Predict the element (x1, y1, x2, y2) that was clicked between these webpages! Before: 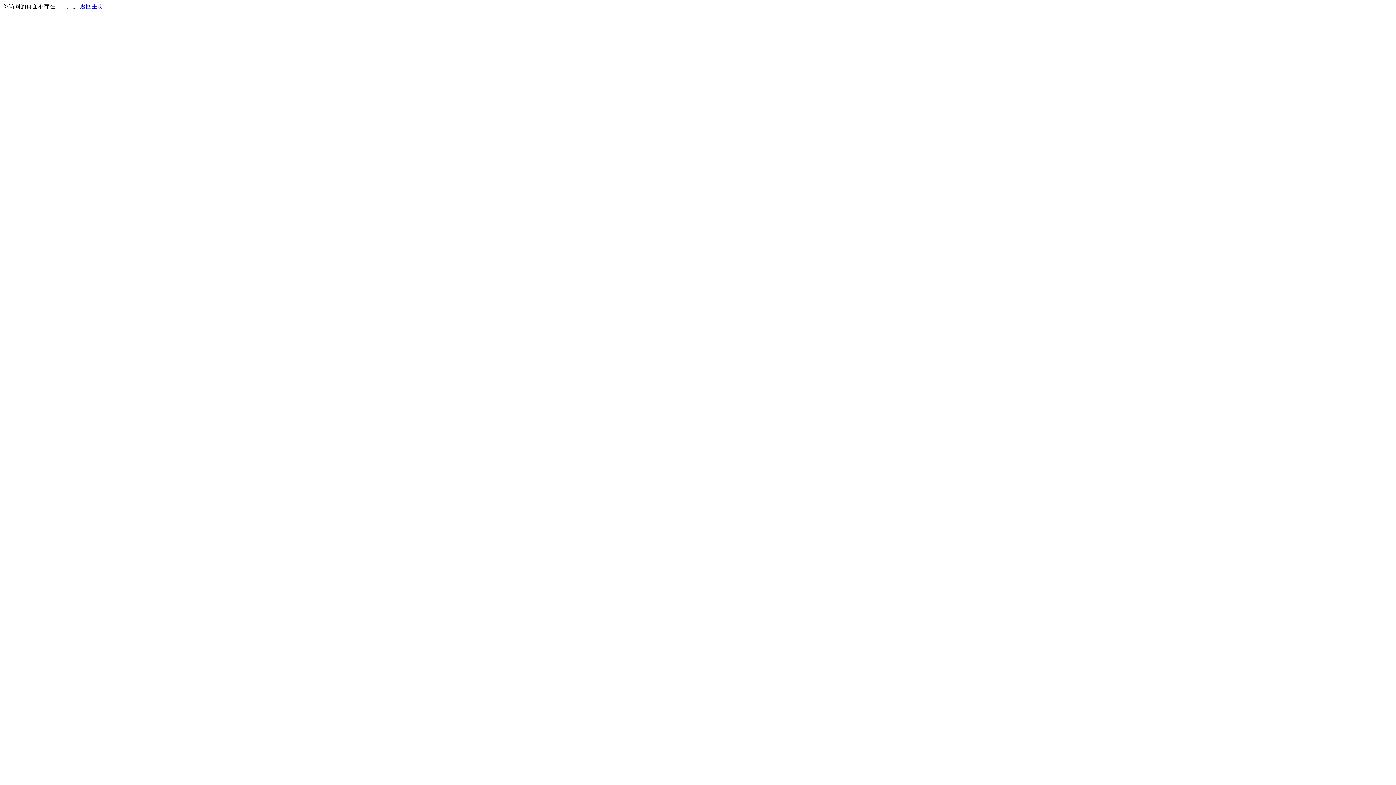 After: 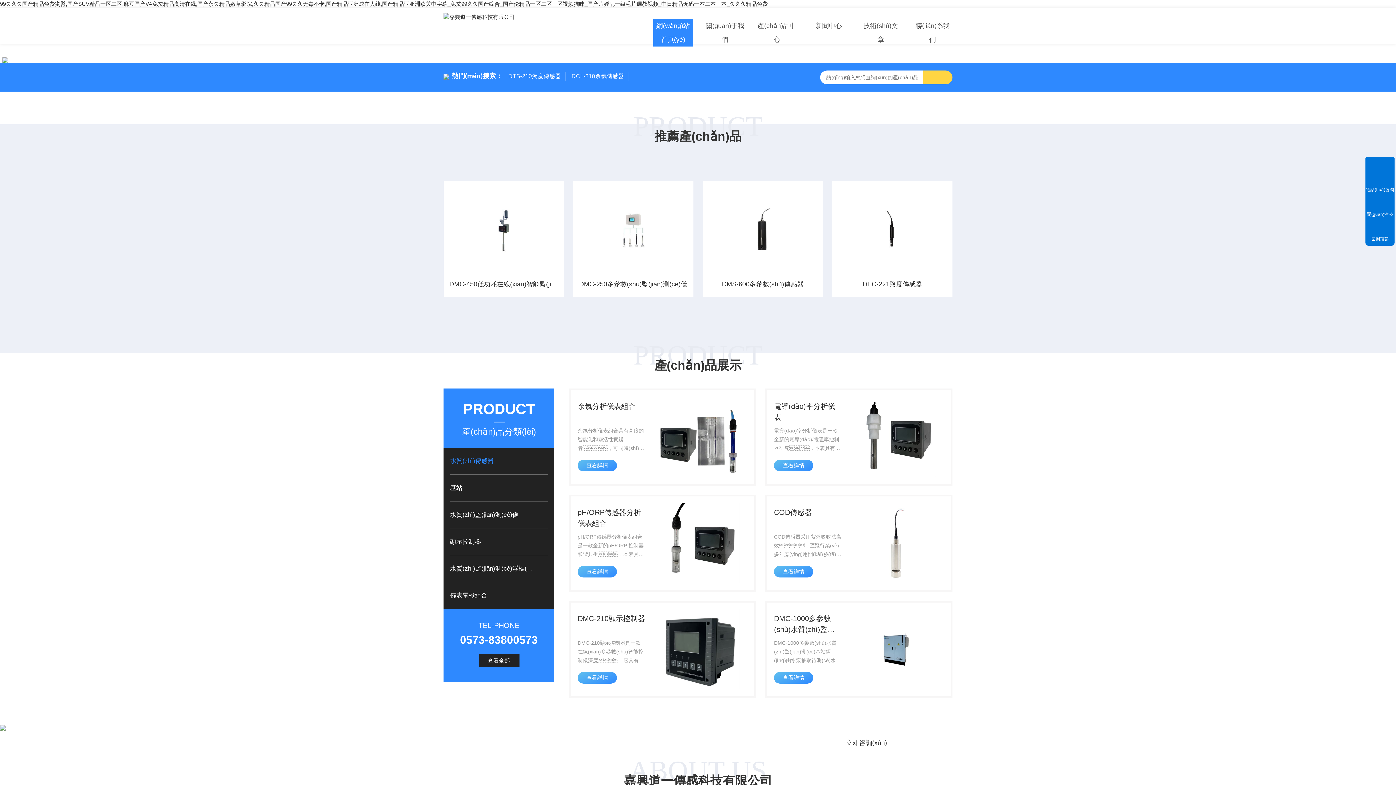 Action: label: 返回主页 bbox: (80, 3, 103, 9)